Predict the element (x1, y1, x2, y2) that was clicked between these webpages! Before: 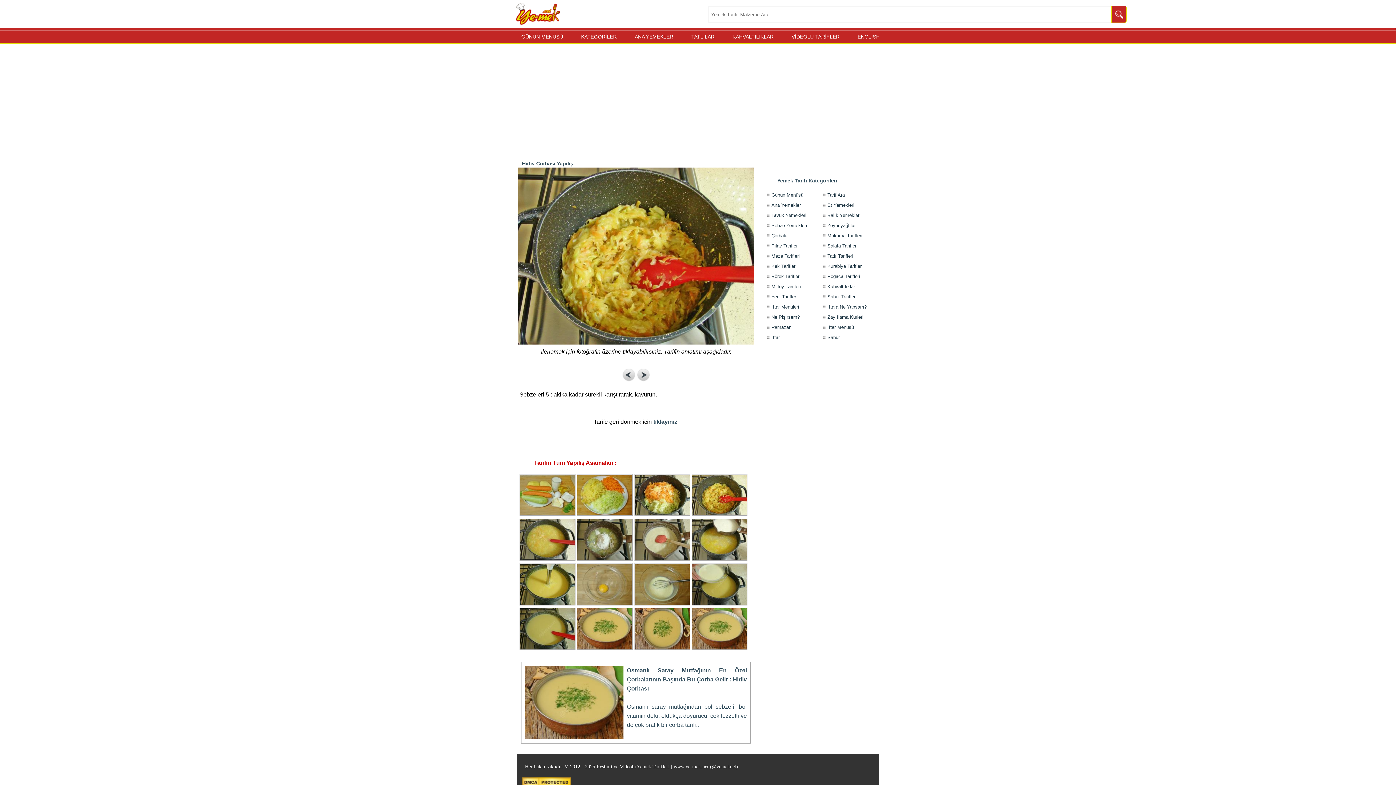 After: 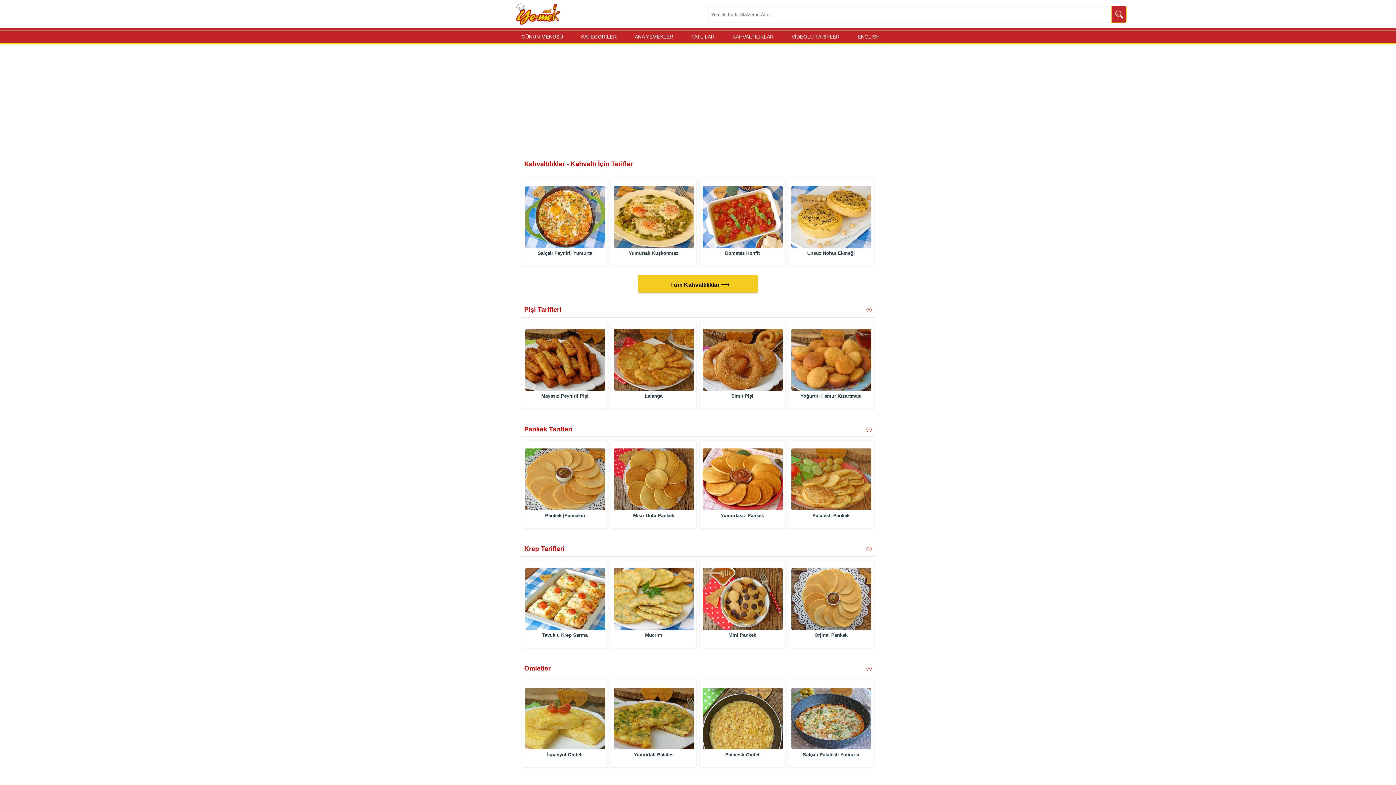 Action: label: KAHVALTILIKLAR bbox: (727, 30, 773, 42)